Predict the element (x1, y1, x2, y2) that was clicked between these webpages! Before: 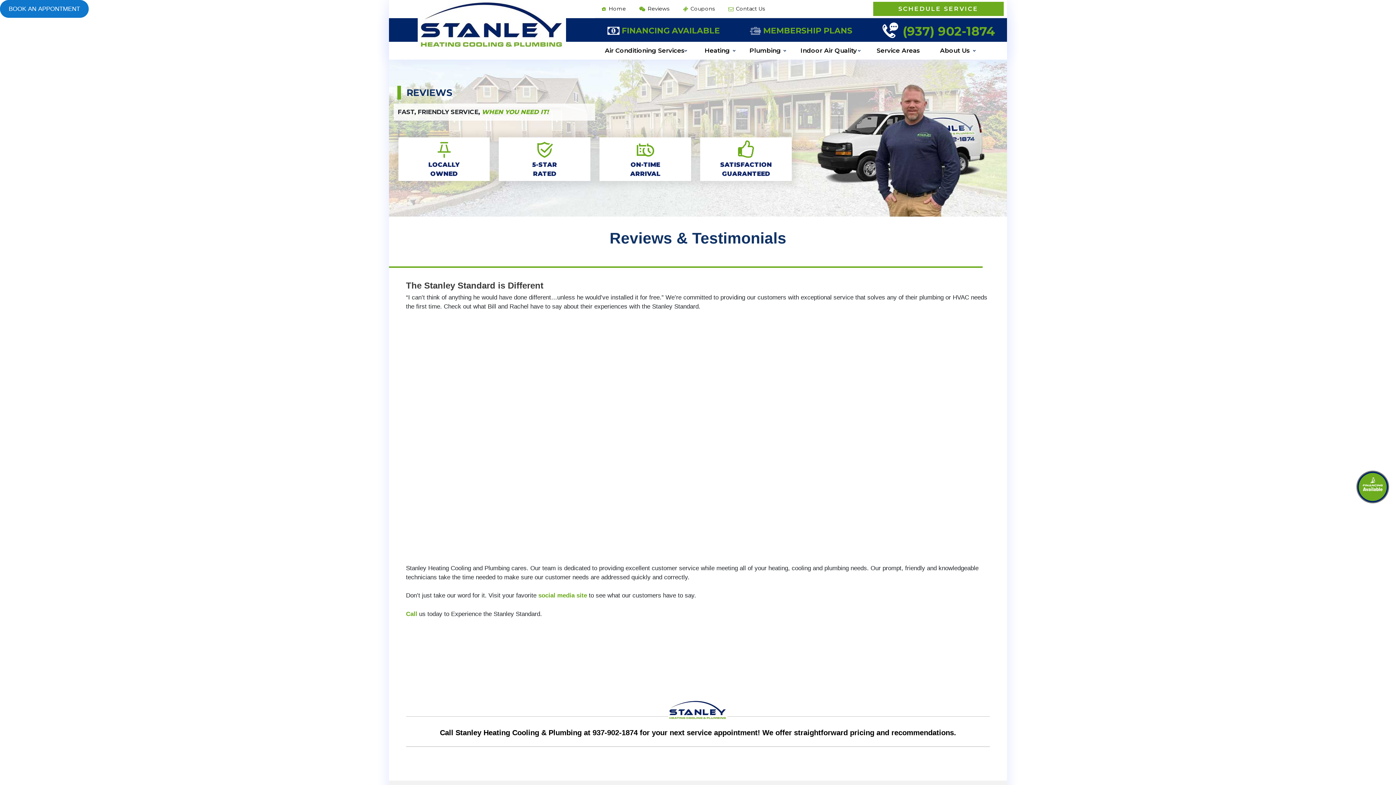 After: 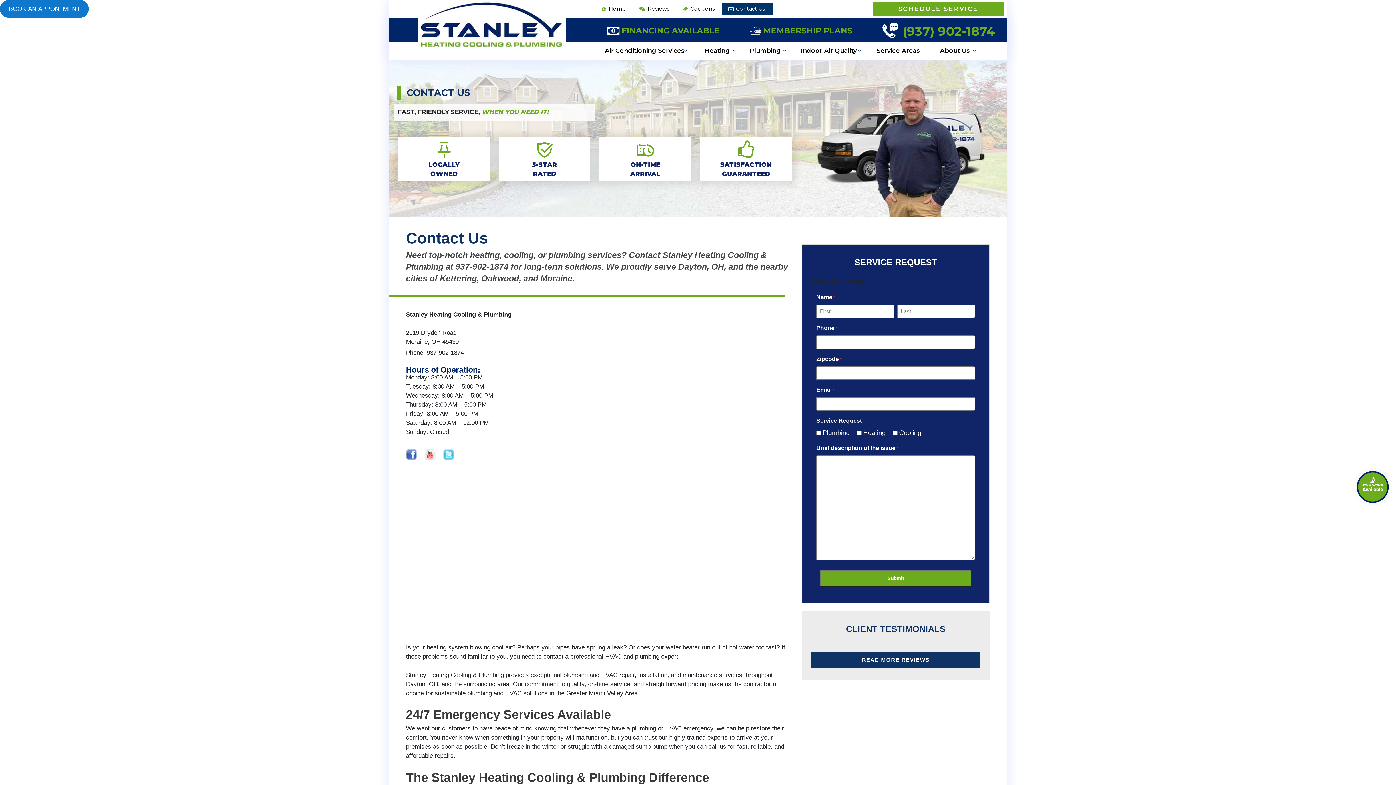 Action: bbox: (722, 2, 772, 14) label:  Contact Us